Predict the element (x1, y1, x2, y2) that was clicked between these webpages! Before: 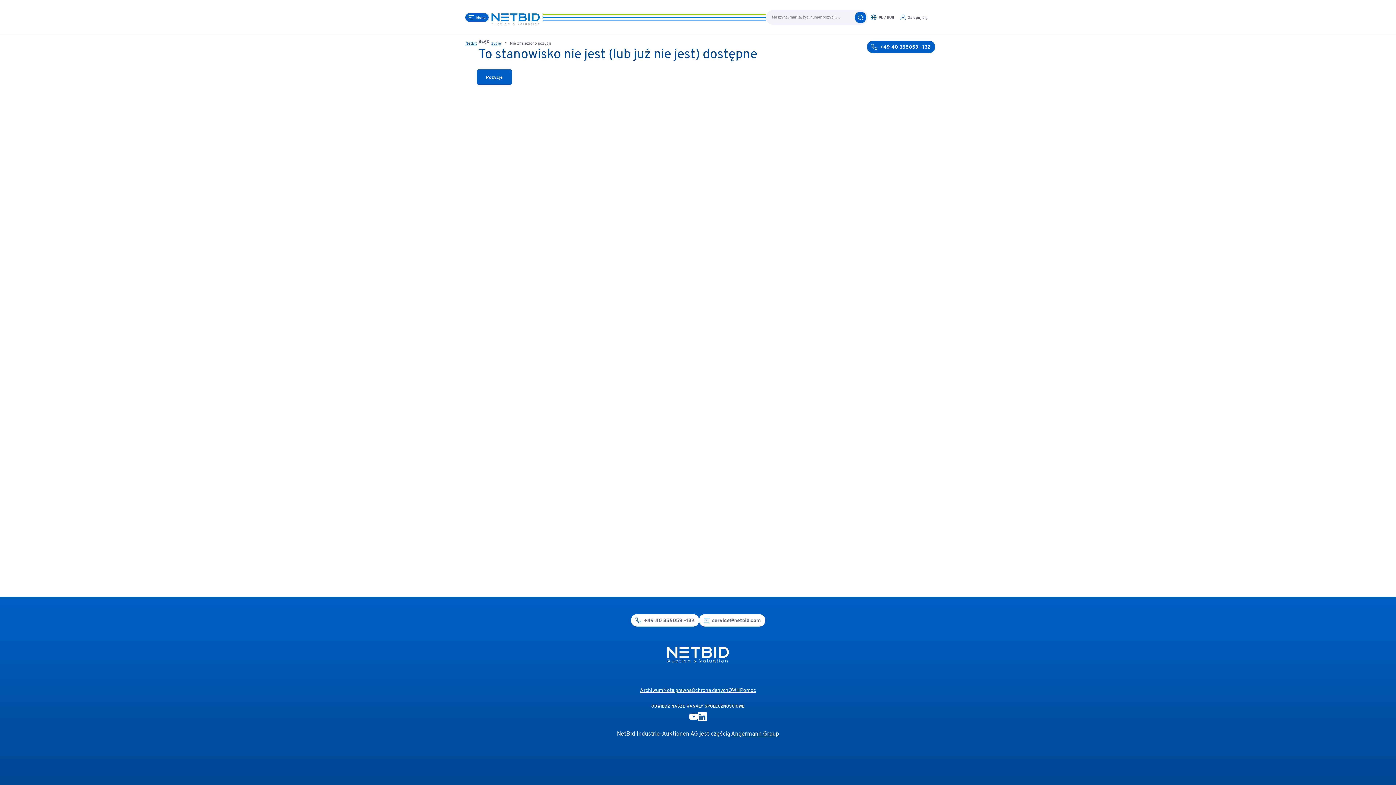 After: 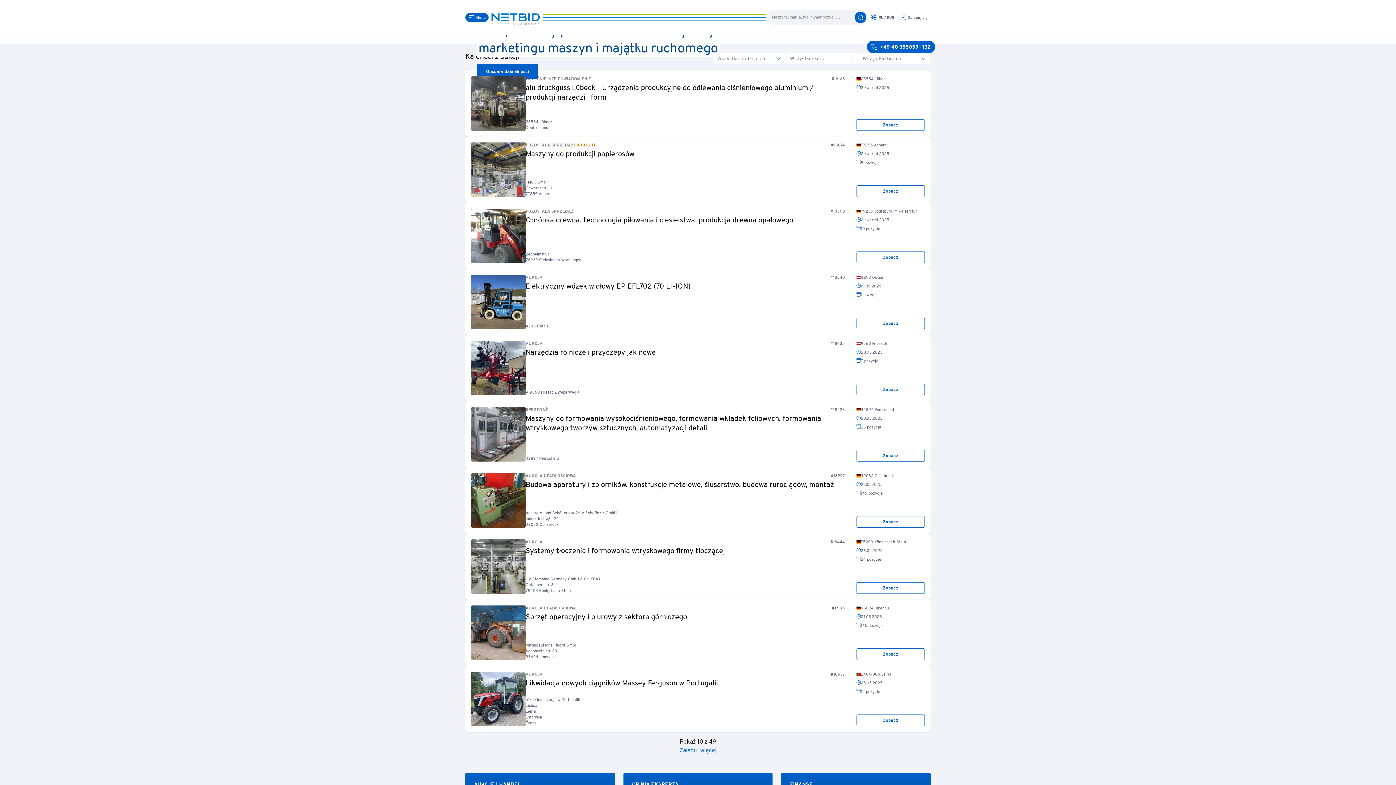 Action: bbox: (667, 647, 729, 663)